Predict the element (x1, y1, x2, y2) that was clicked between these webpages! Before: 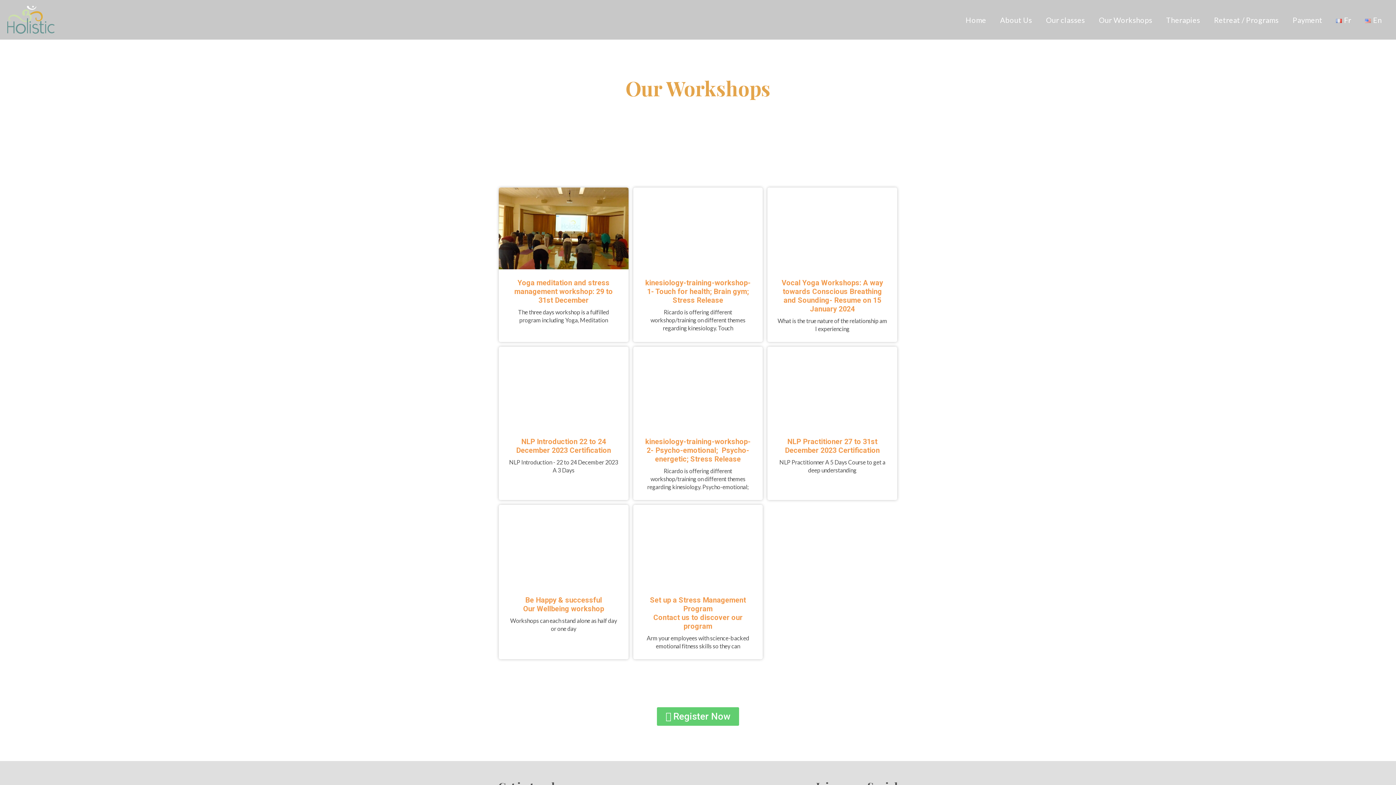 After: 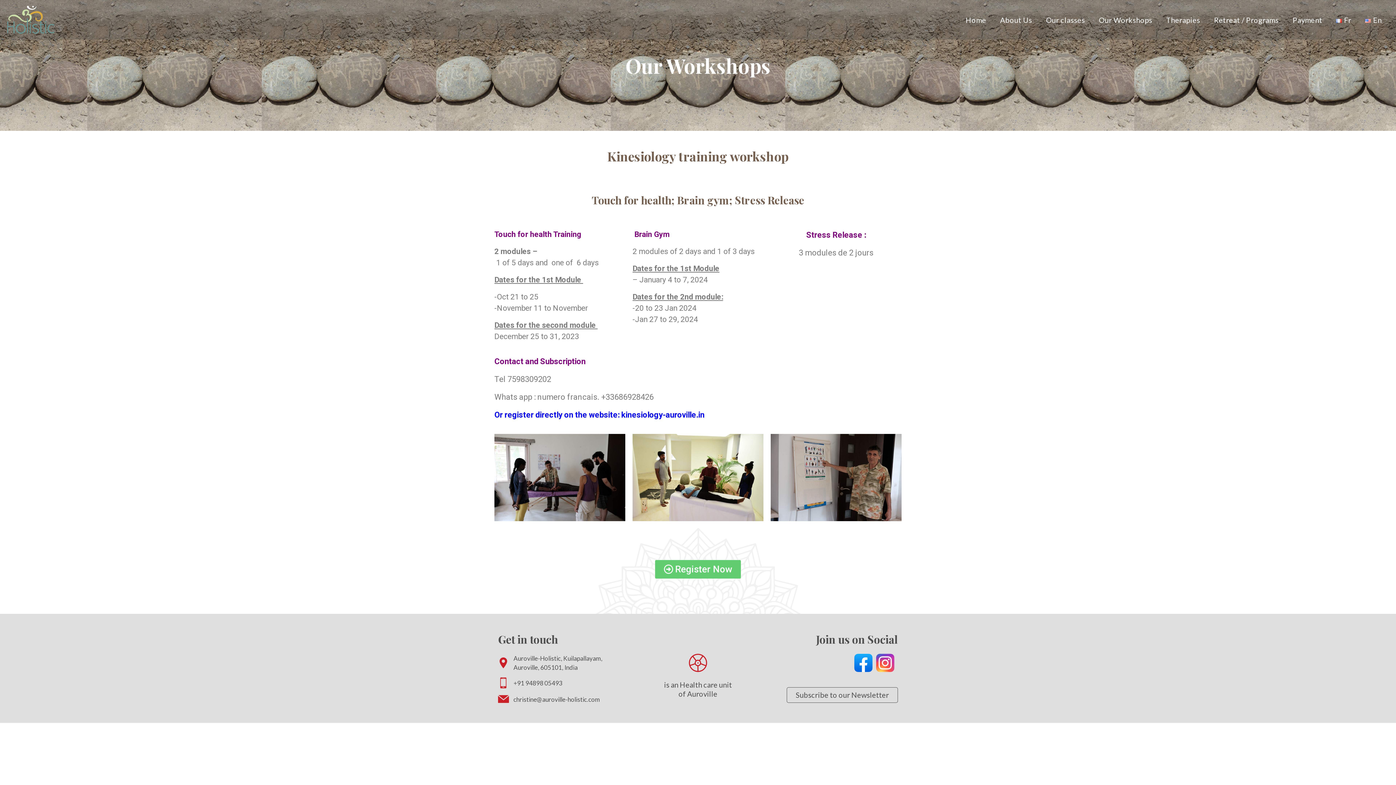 Action: bbox: (645, 278, 750, 304) label: kinesiology-training-workshop-1- Touch for health; Brain gym; Stress Release